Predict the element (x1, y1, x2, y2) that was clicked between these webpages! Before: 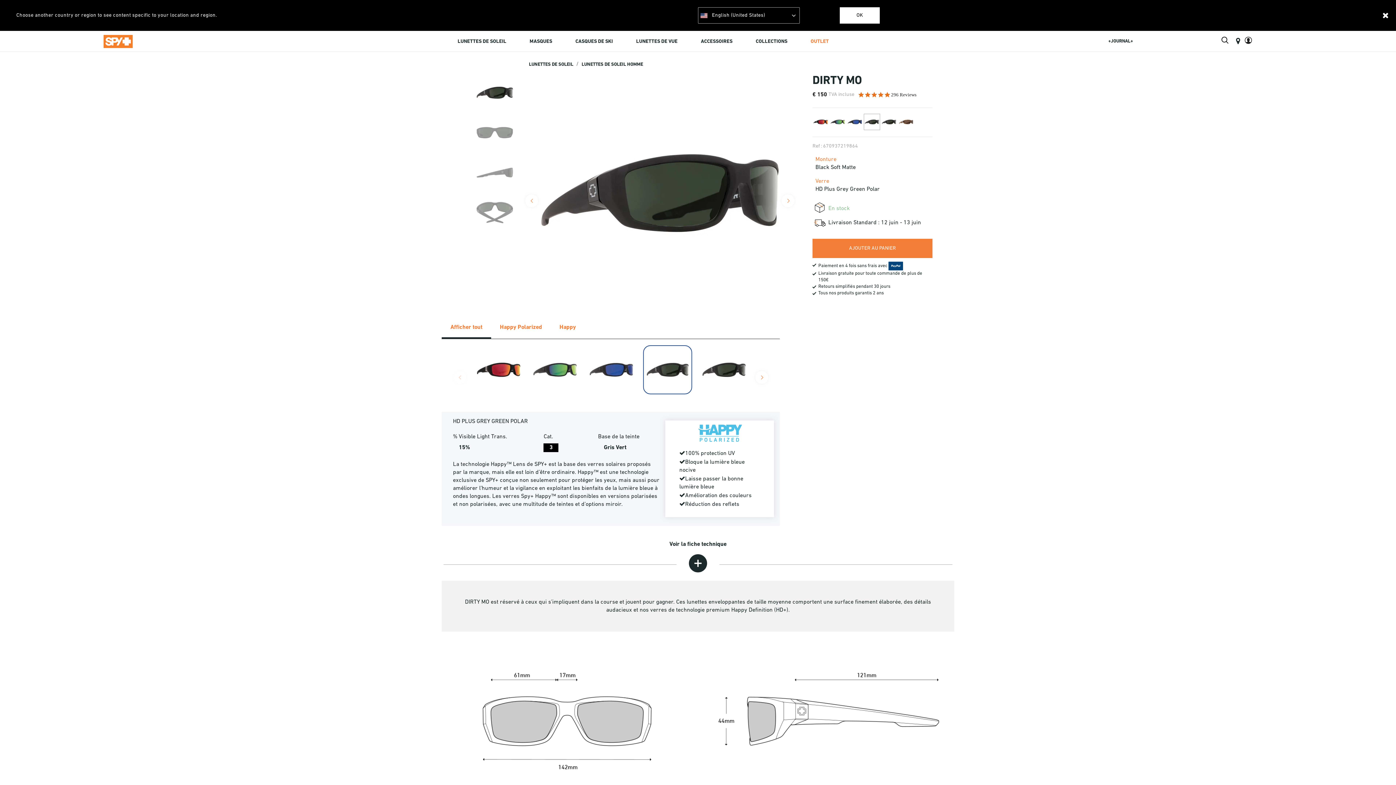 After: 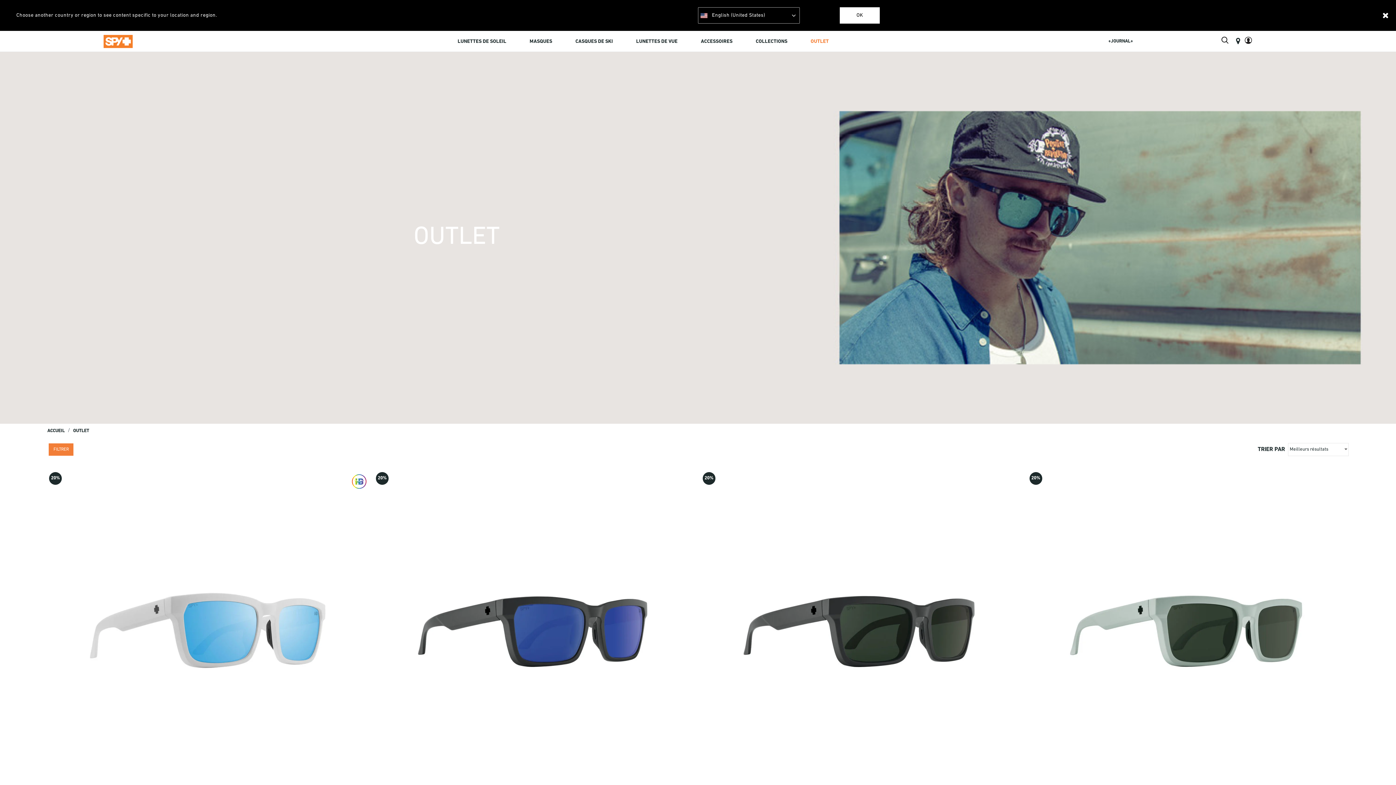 Action: bbox: (810, 35, 829, 47) label: OUTLET